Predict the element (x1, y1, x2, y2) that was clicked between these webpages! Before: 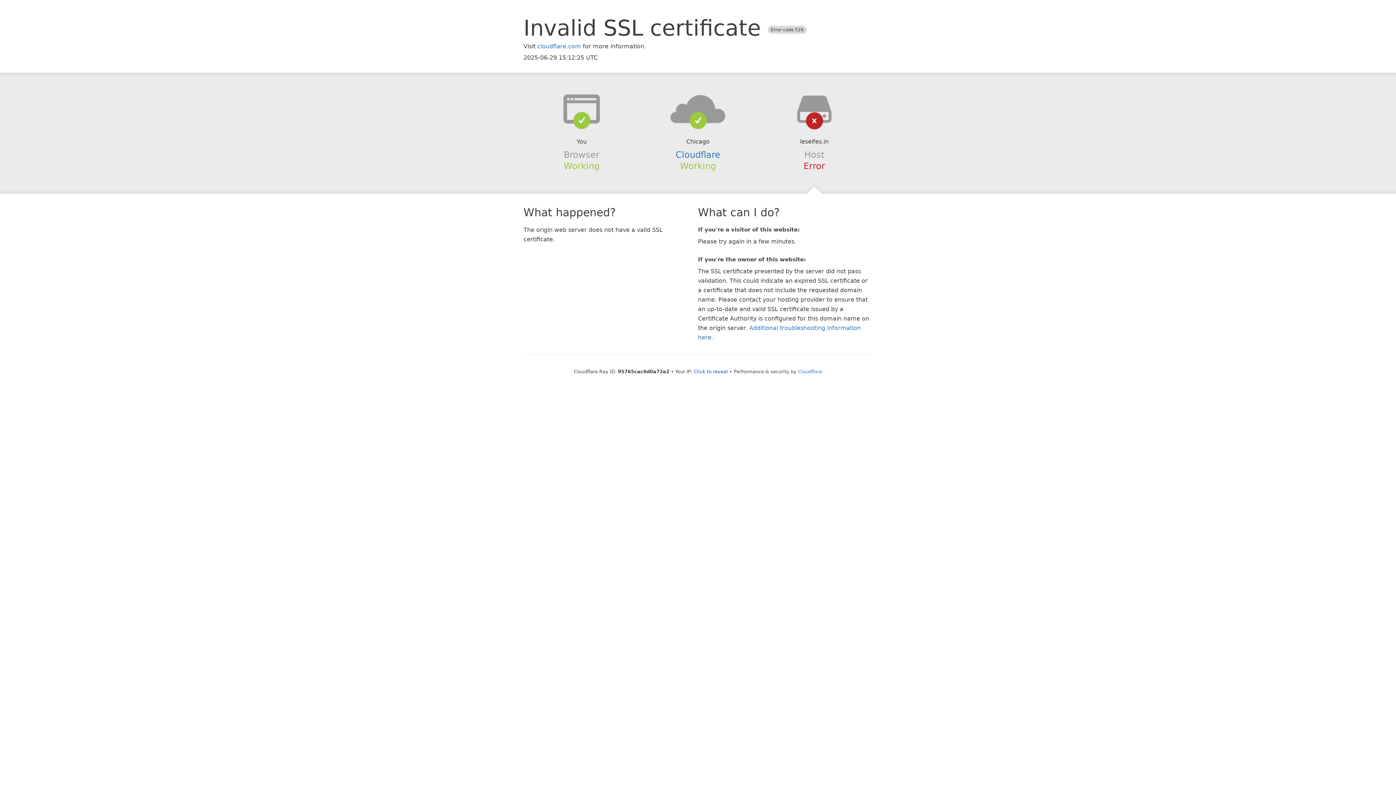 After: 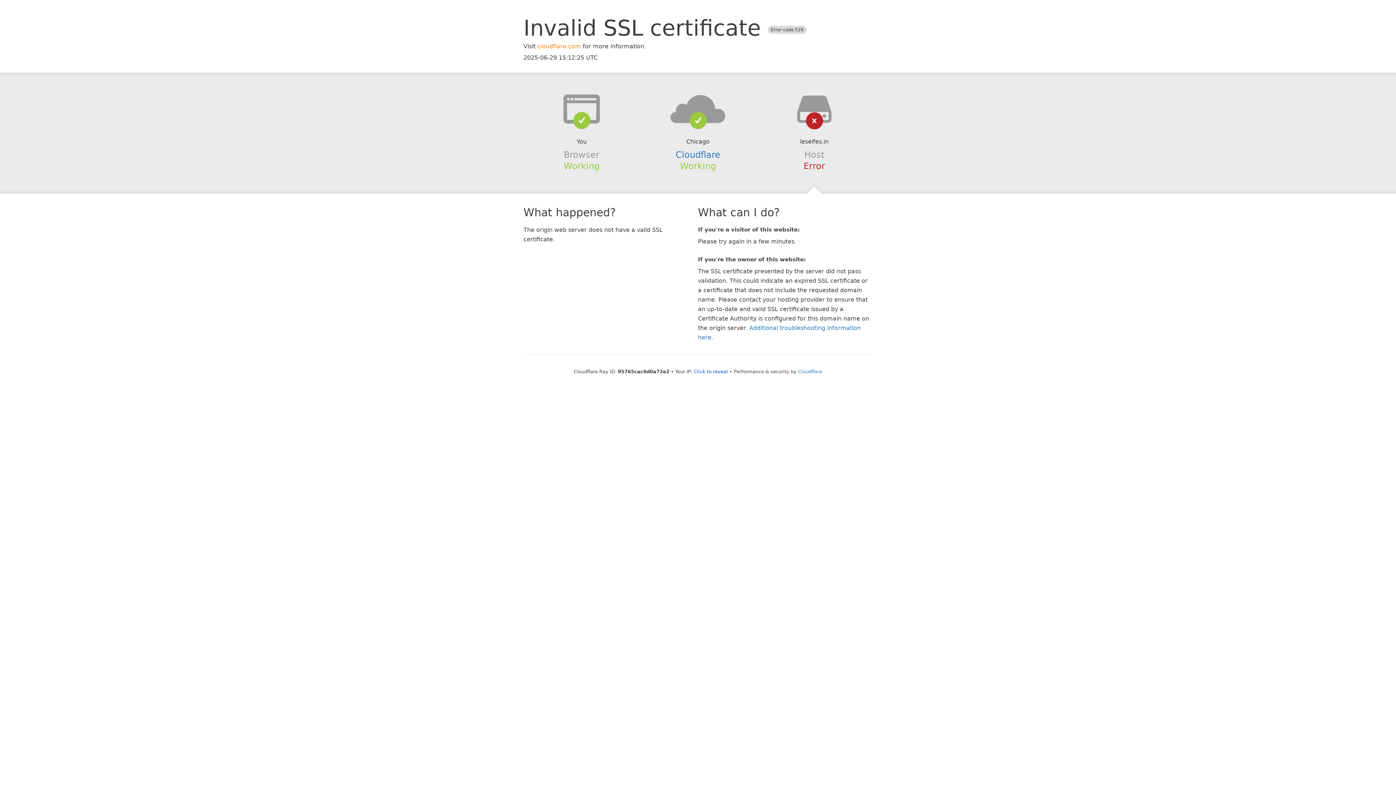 Action: bbox: (537, 42, 581, 49) label: cloudflare.com